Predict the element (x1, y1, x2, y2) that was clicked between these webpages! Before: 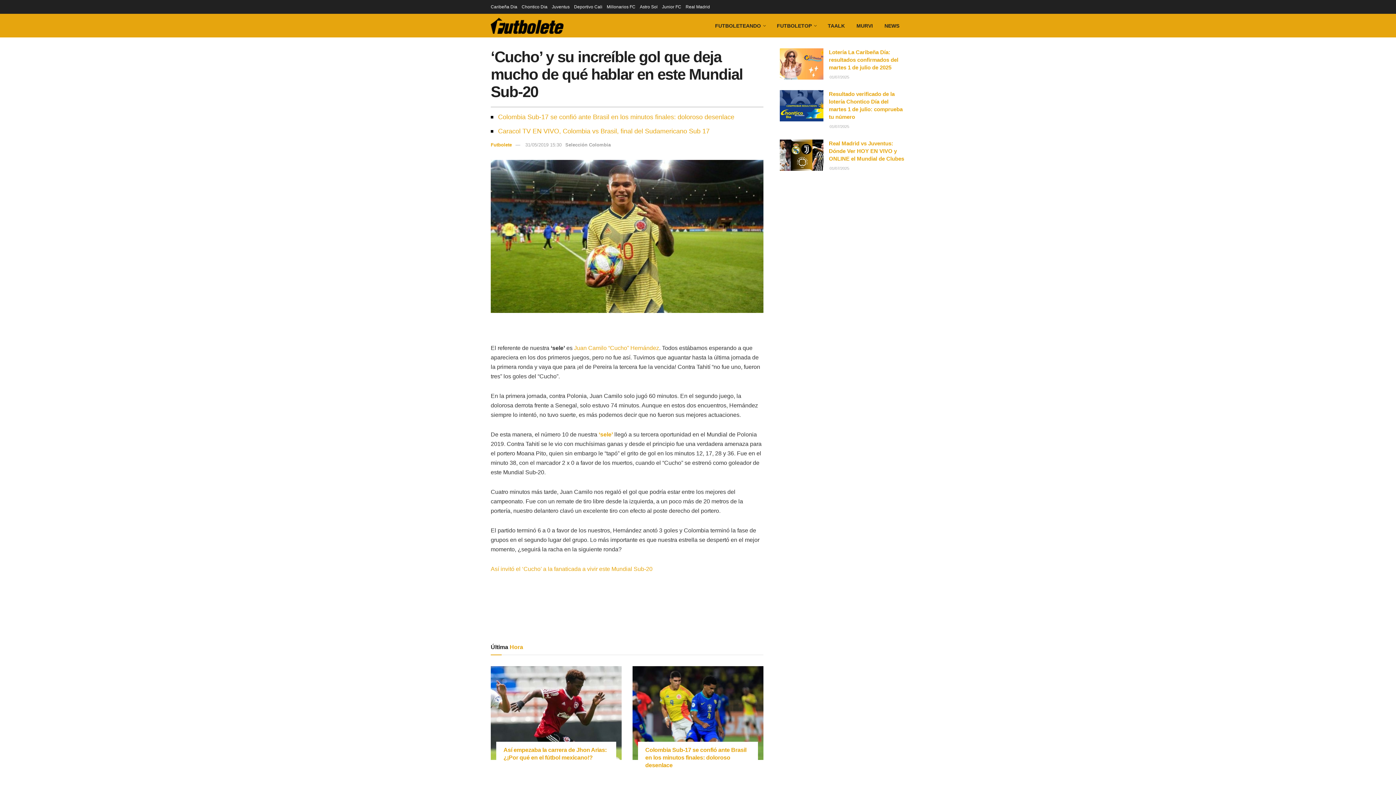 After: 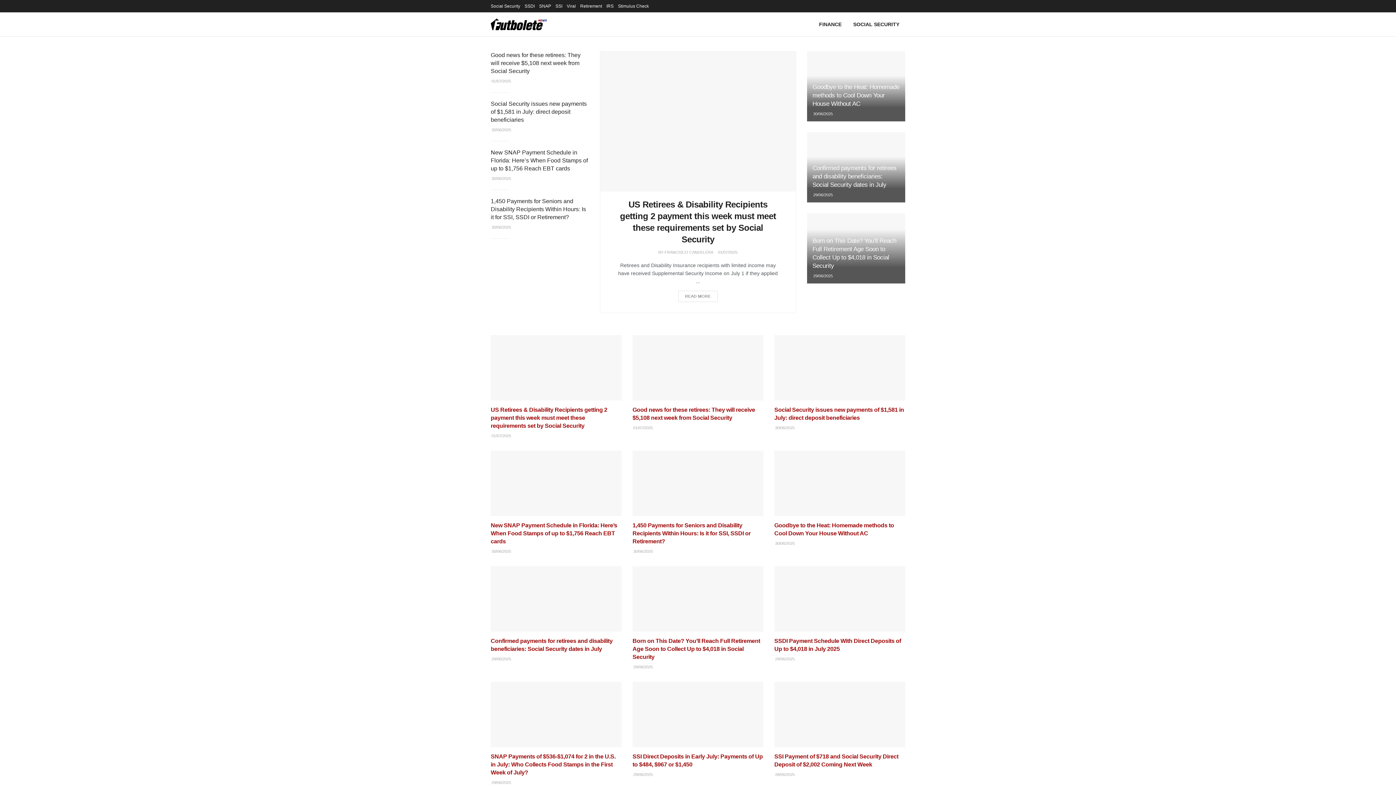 Action: bbox: (878, 16, 905, 34) label: NEWS